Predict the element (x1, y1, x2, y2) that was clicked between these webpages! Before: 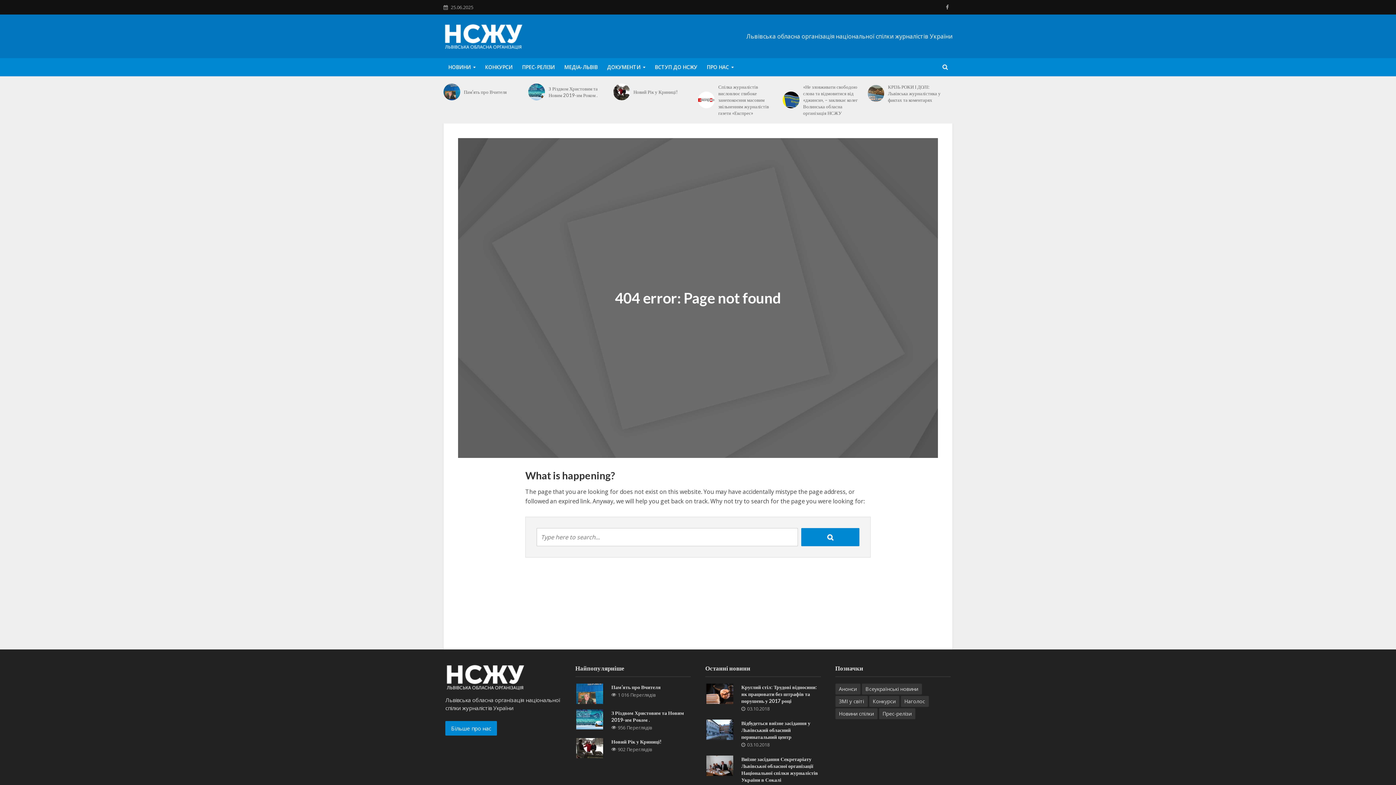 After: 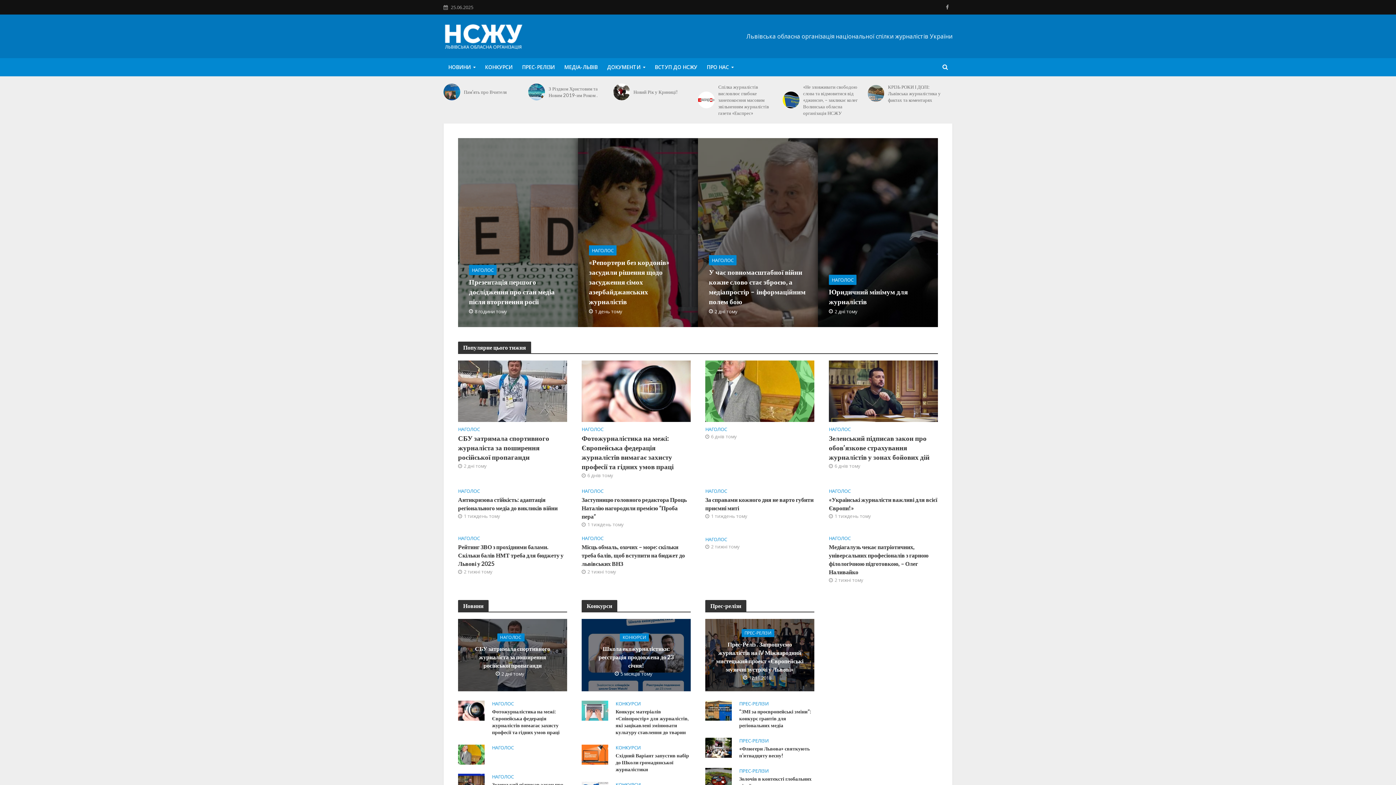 Action: bbox: (443, 25, 523, 43)